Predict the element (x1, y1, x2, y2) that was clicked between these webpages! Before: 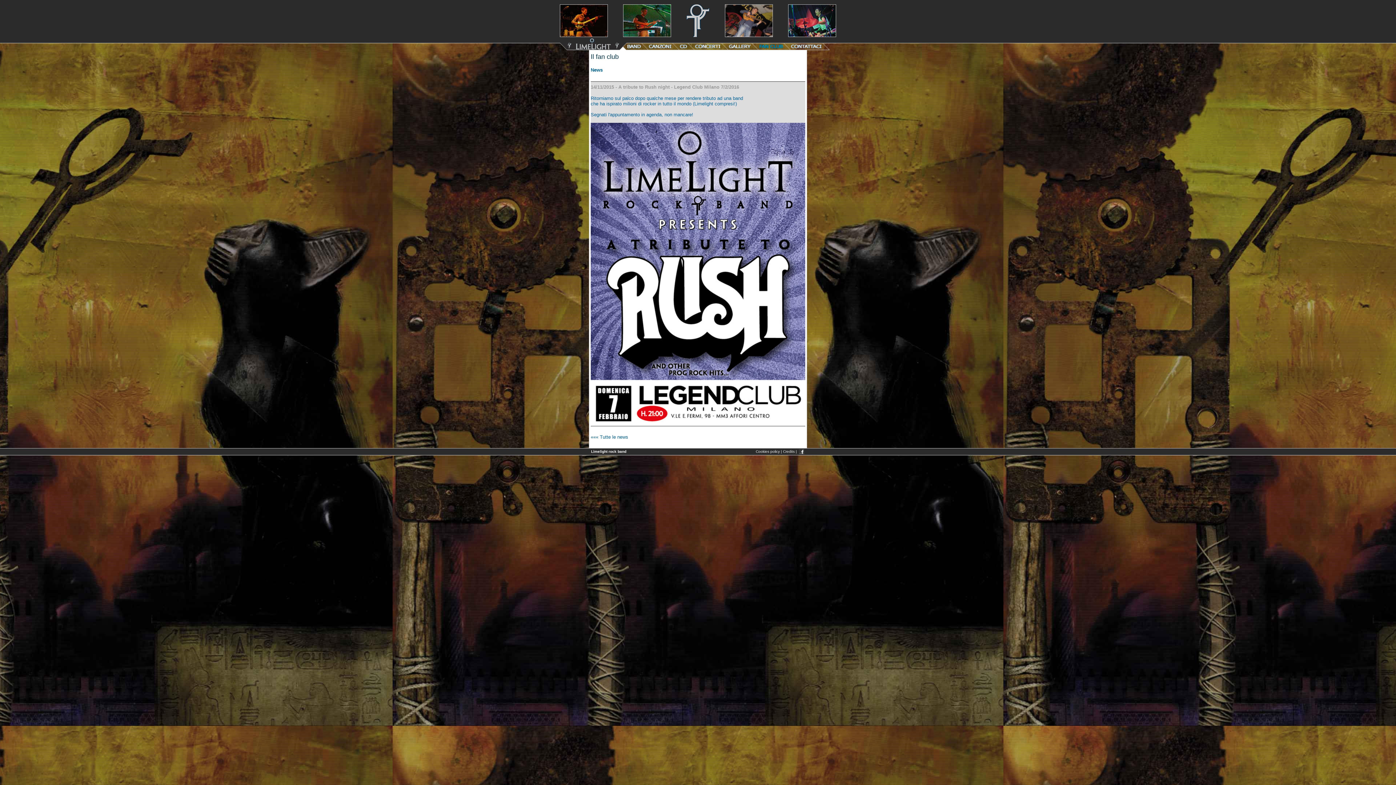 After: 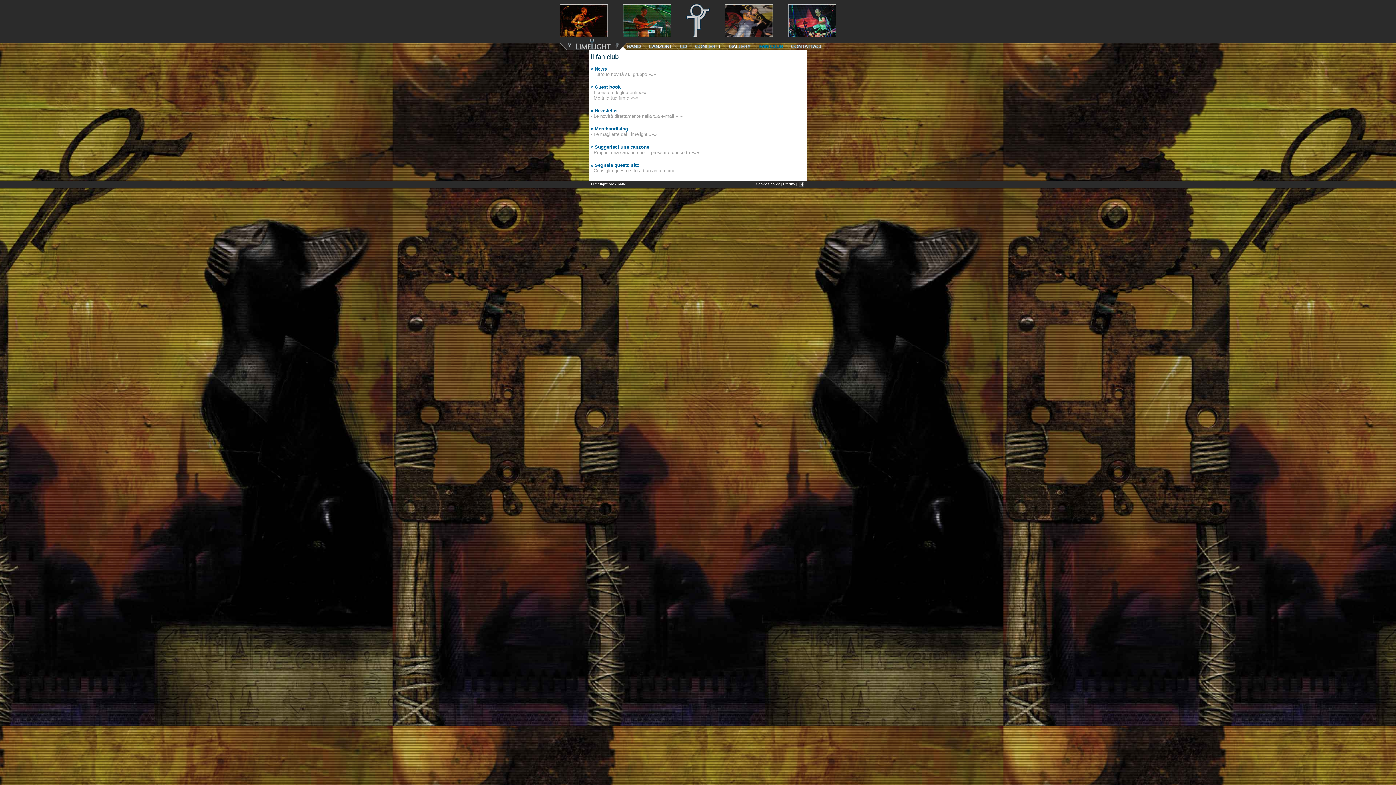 Action: bbox: (755, 45, 787, 51)